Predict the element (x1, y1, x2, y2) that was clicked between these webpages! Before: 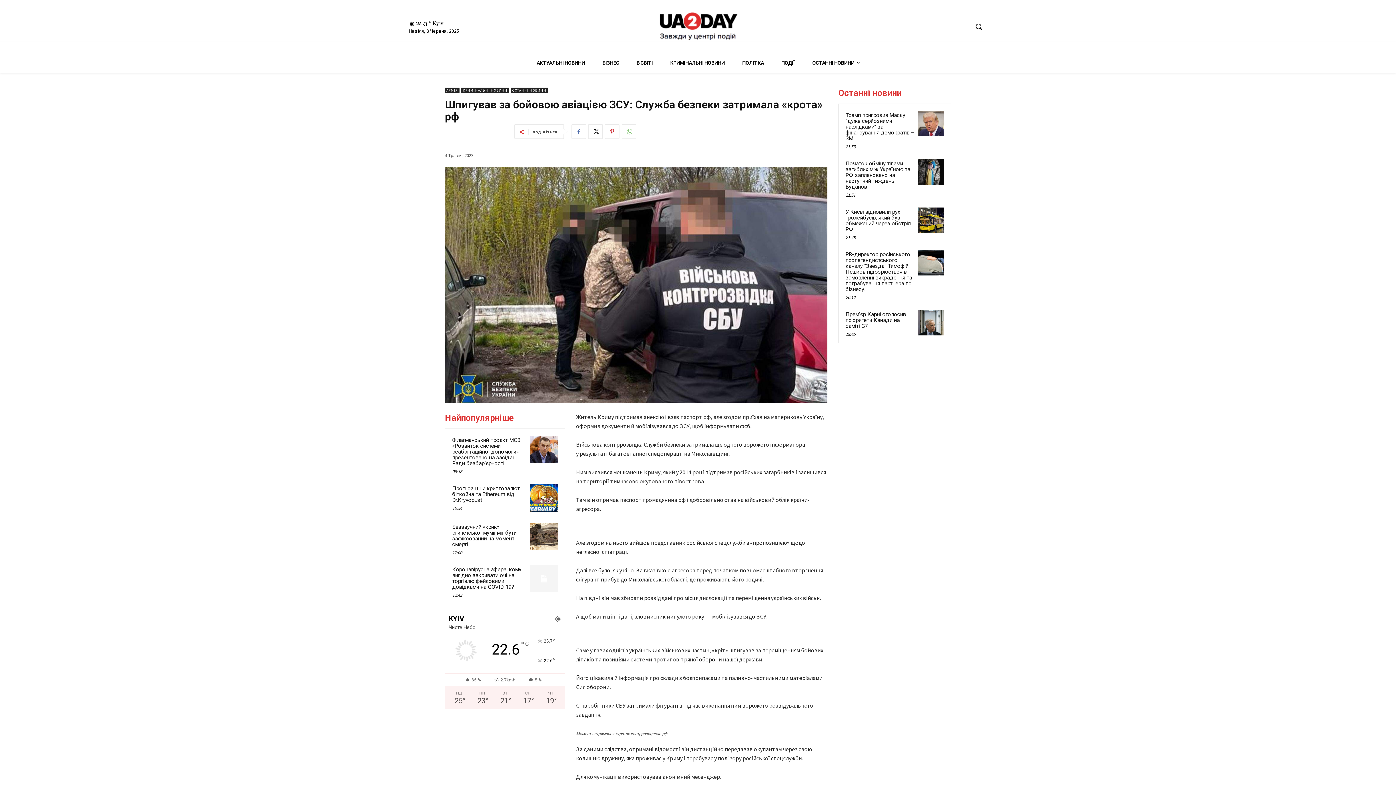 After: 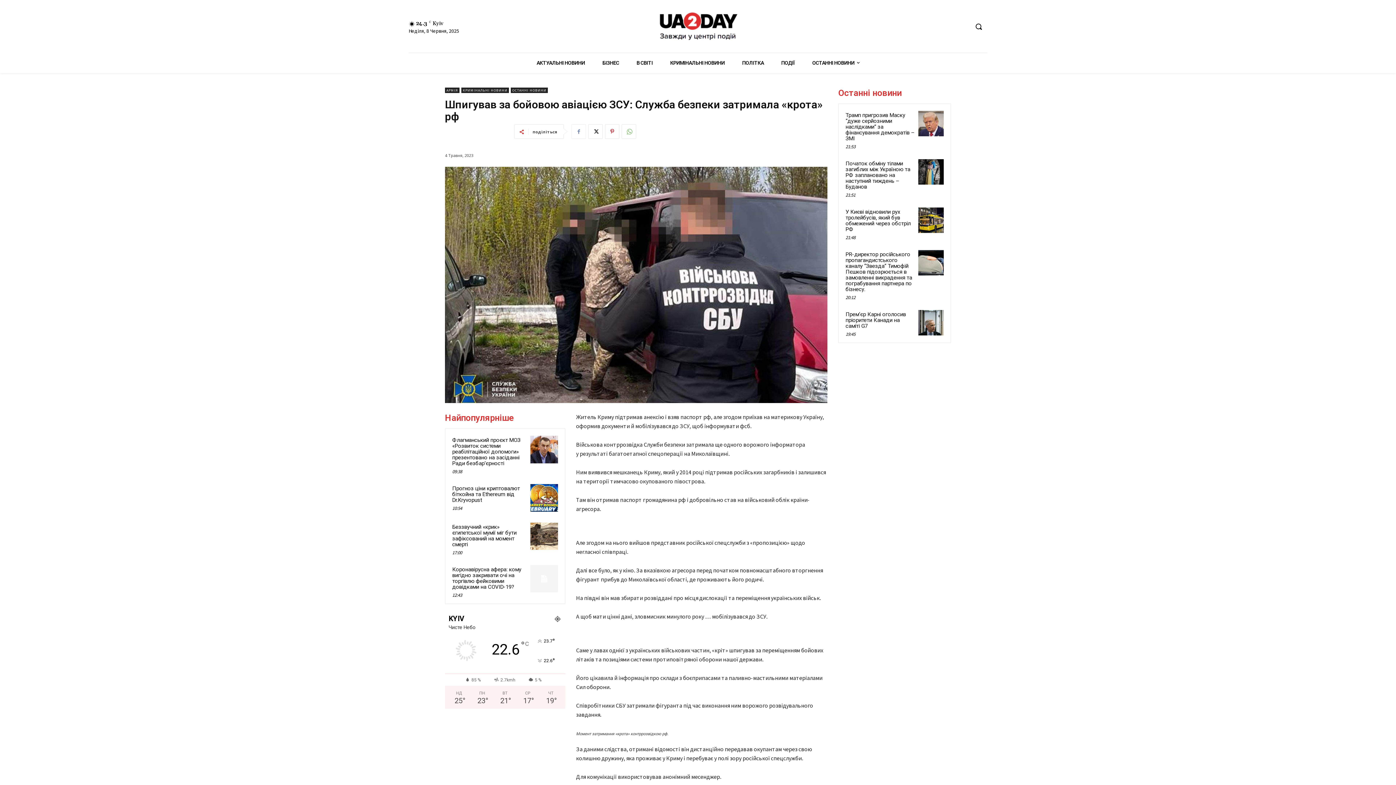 Action: bbox: (571, 124, 586, 138)